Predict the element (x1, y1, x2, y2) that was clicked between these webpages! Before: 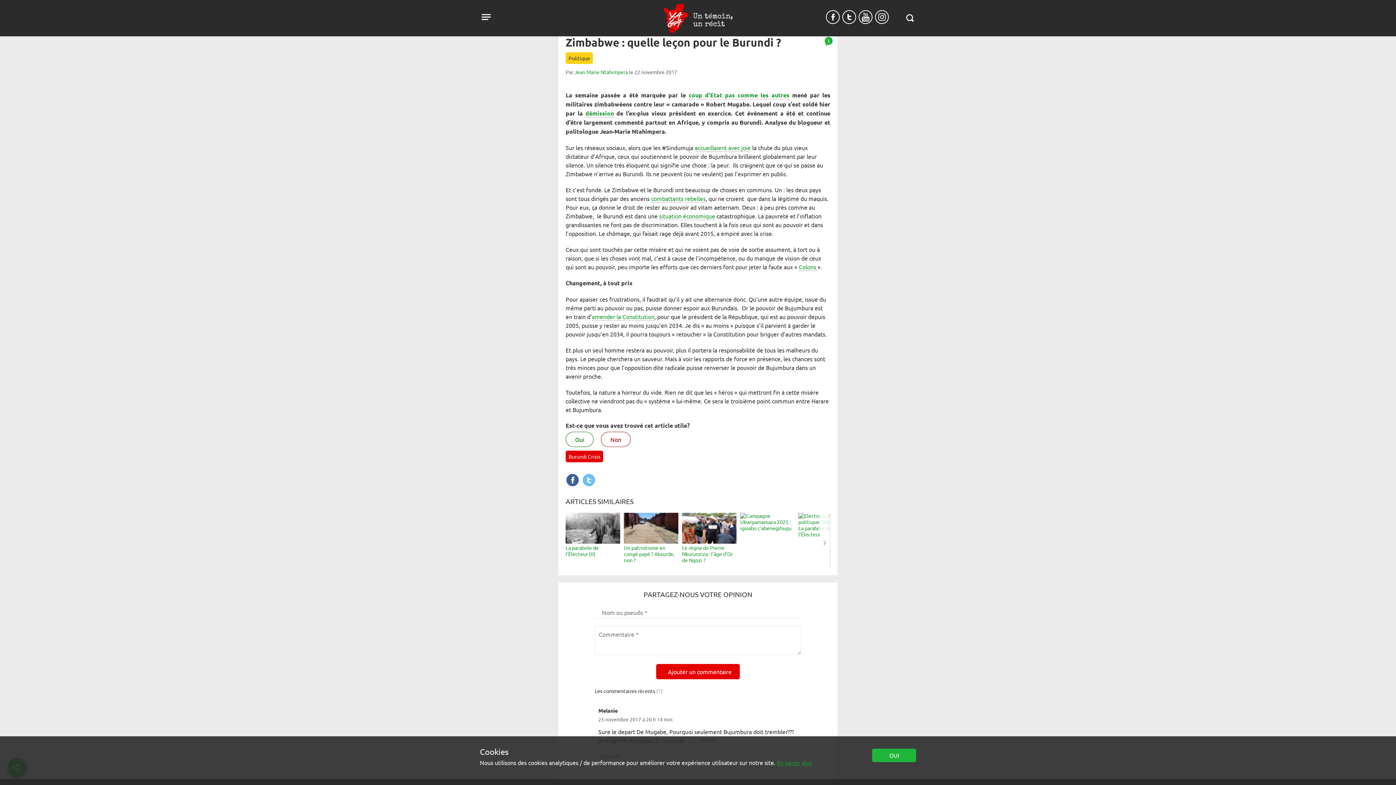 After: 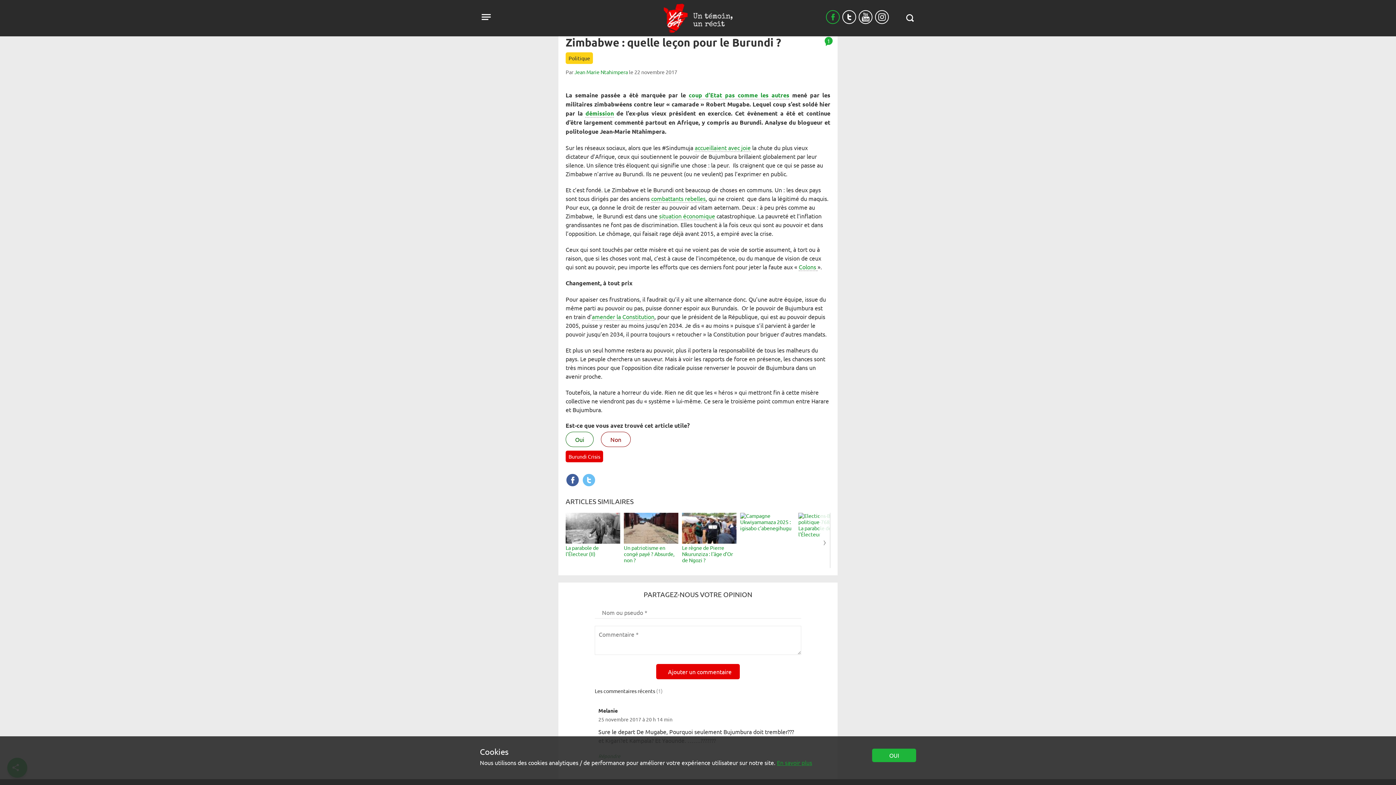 Action: bbox: (826, 10, 840, 23) label: Suivez-nous Facebook